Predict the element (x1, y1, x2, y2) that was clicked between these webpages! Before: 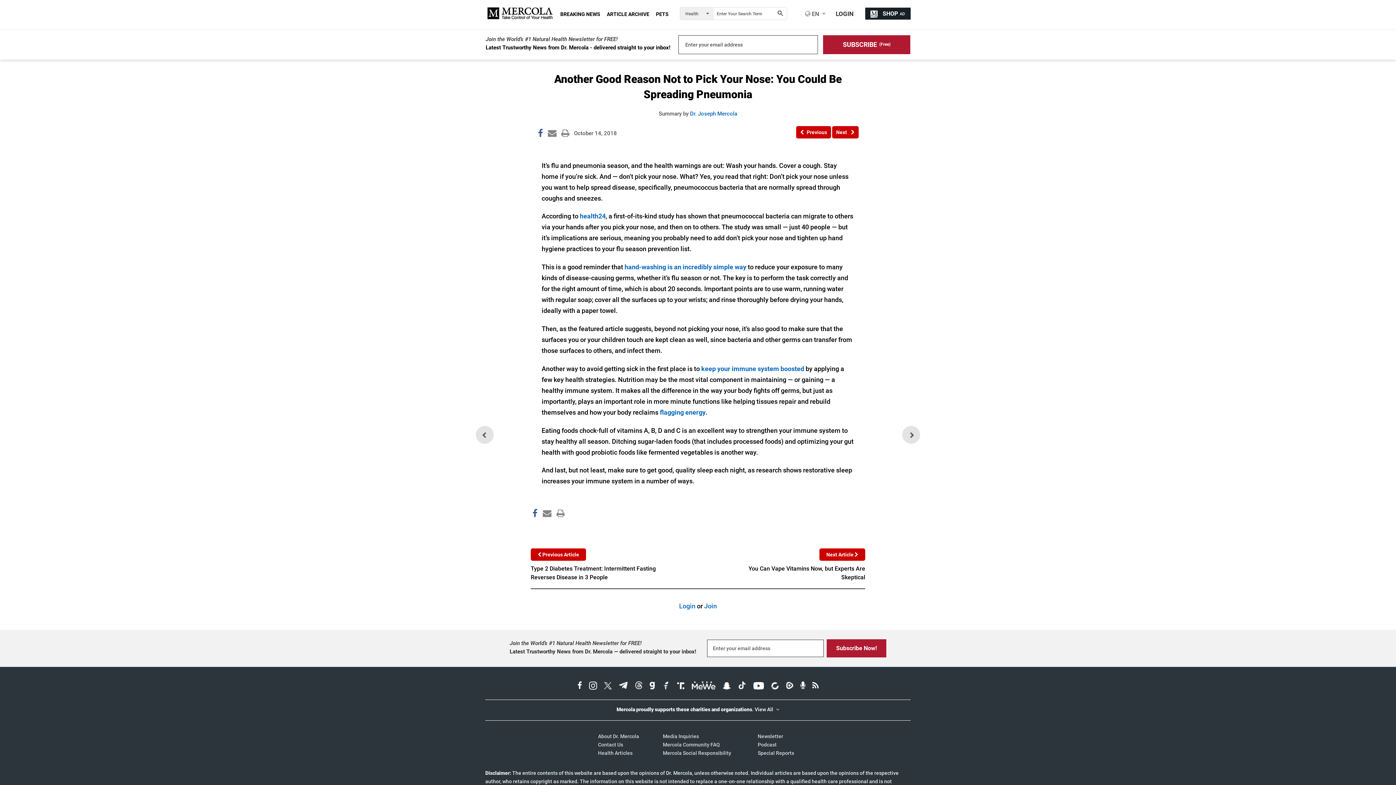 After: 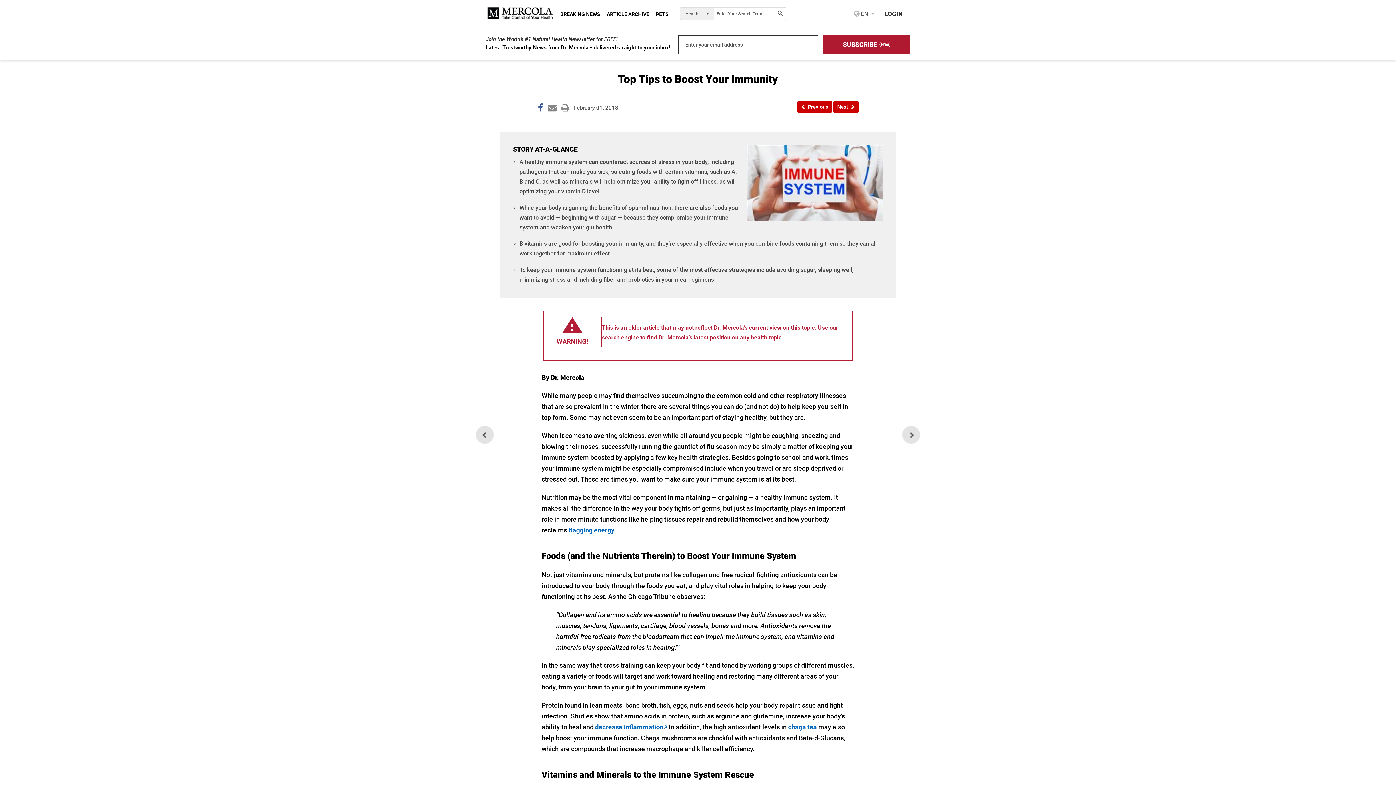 Action: label: keep your immune system boosted bbox: (701, 365, 804, 372)